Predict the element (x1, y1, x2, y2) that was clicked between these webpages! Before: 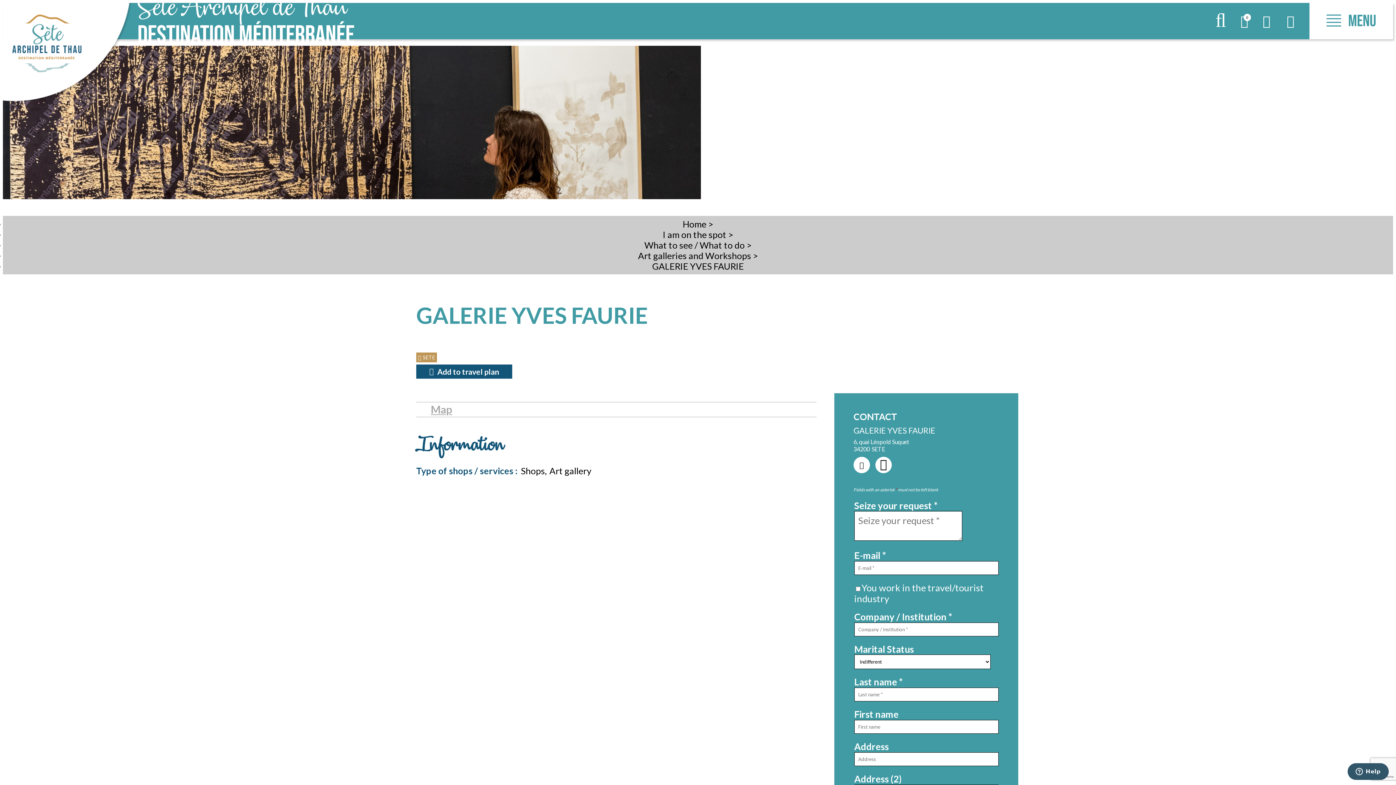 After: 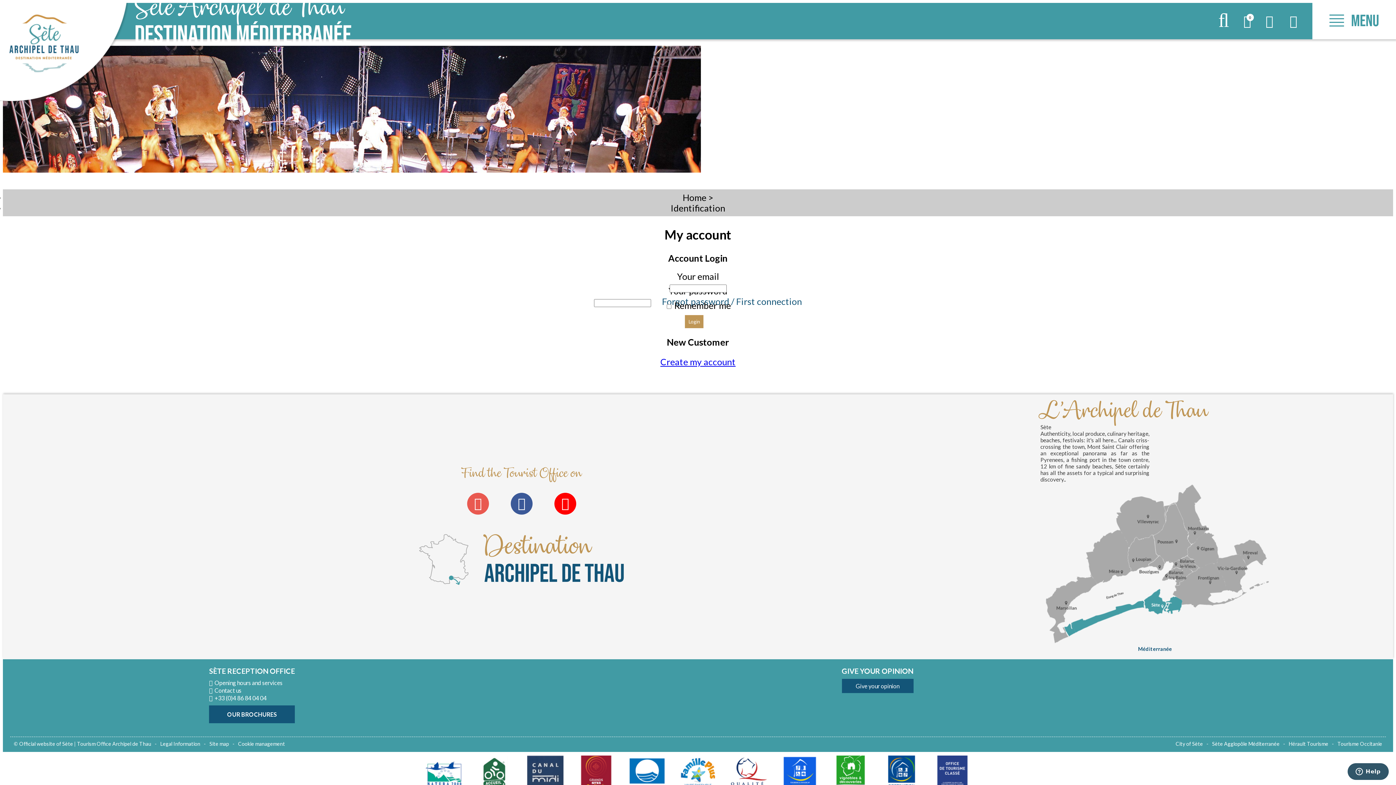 Action: label: My account bbox: (1263, 13, 1272, 28)